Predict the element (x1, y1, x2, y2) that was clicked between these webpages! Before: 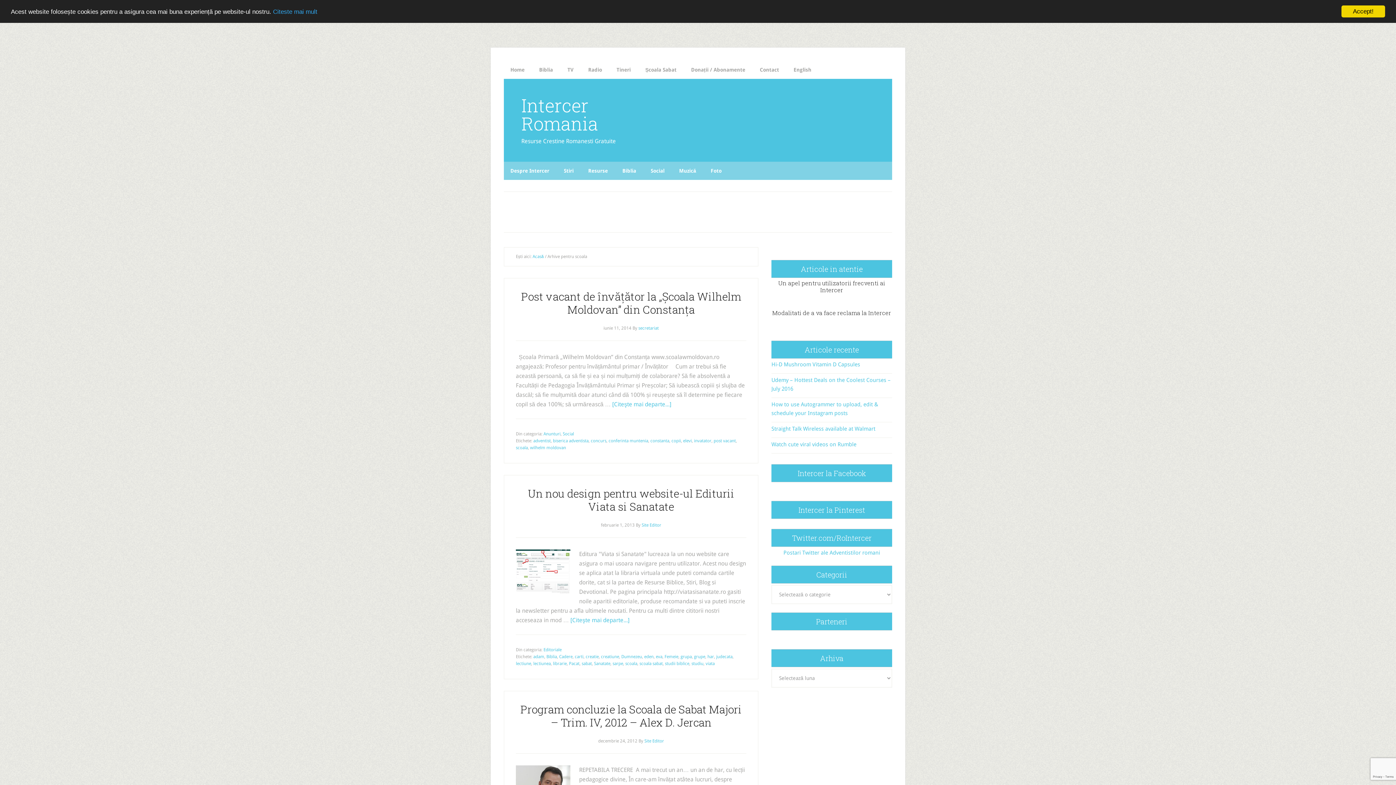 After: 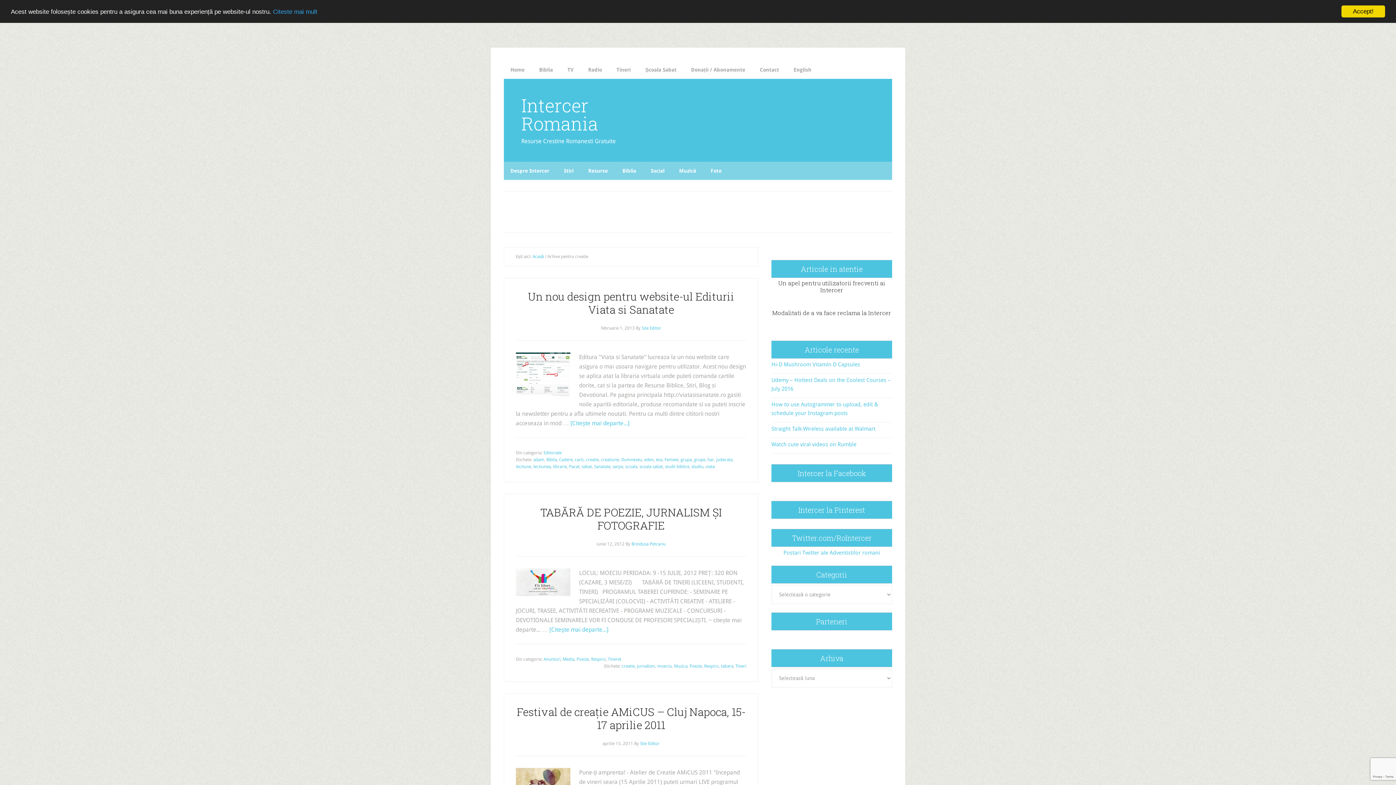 Action: label: creatie bbox: (585, 654, 598, 659)